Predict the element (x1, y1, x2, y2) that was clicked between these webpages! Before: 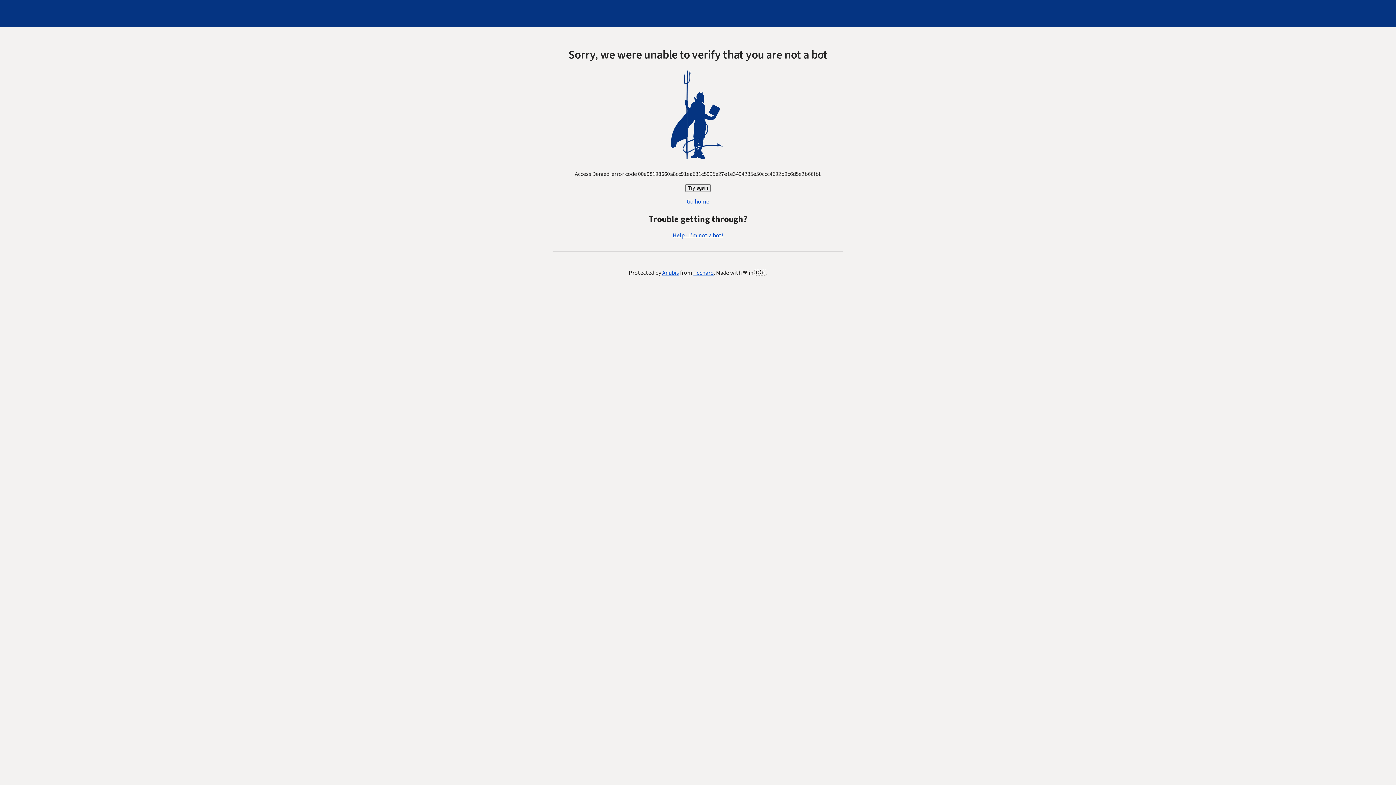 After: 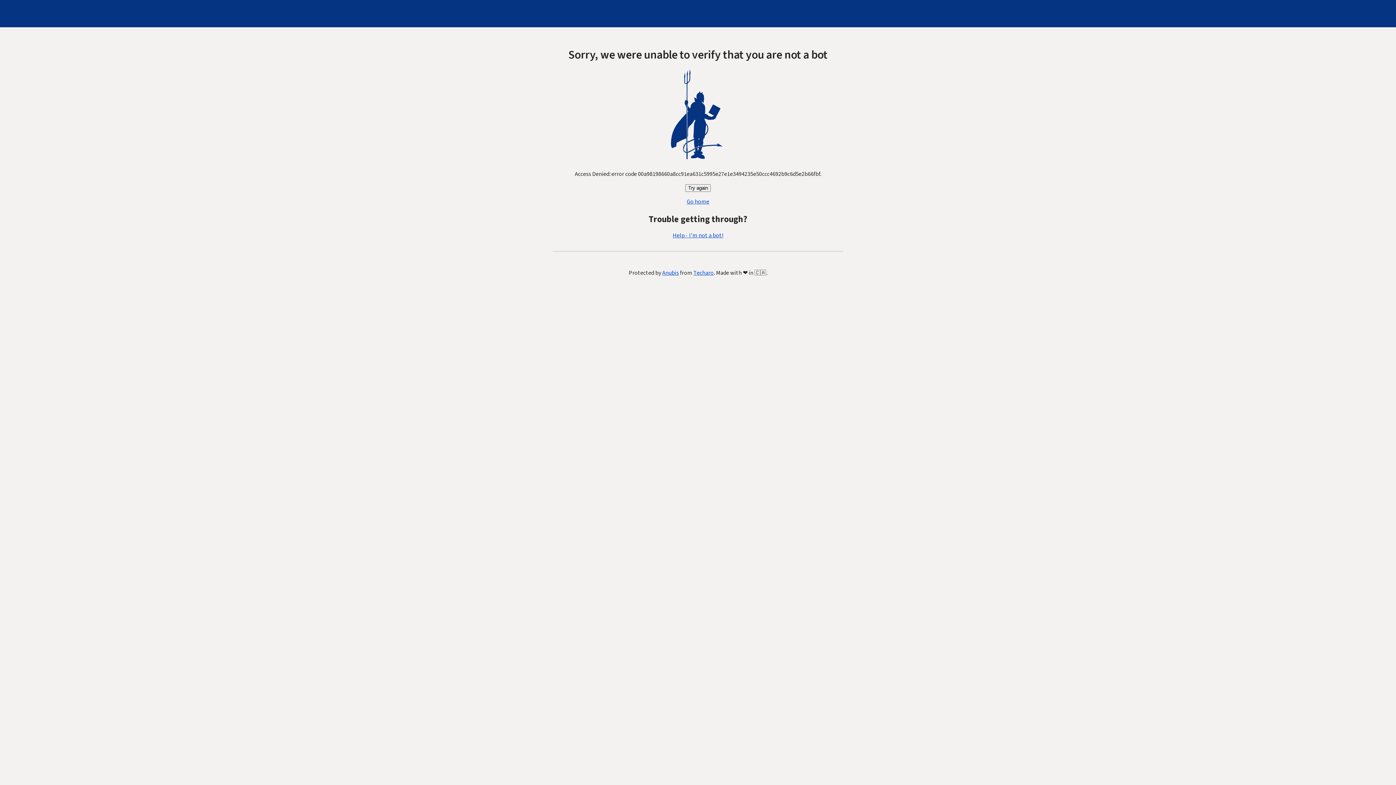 Action: label: Help - I'm not a bot! bbox: (672, 231, 723, 239)